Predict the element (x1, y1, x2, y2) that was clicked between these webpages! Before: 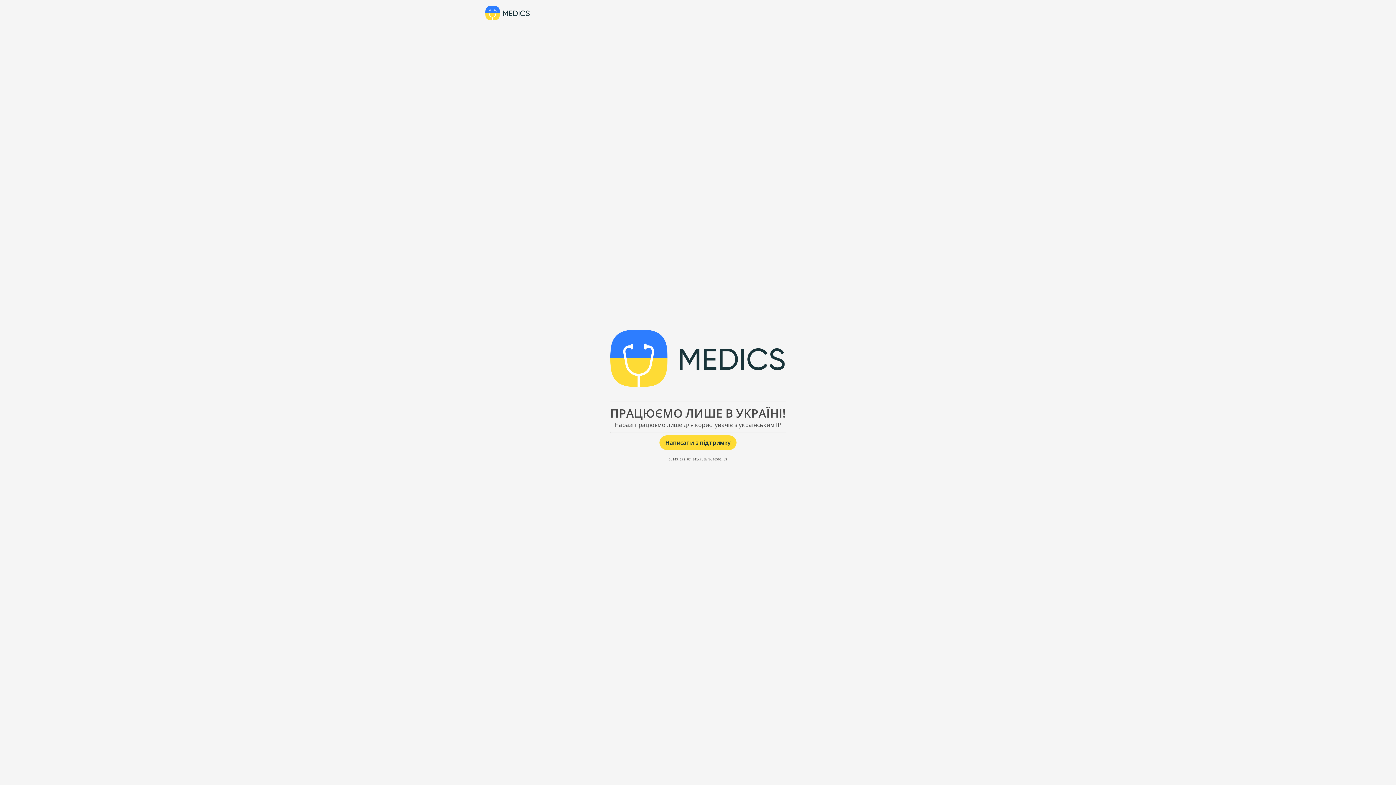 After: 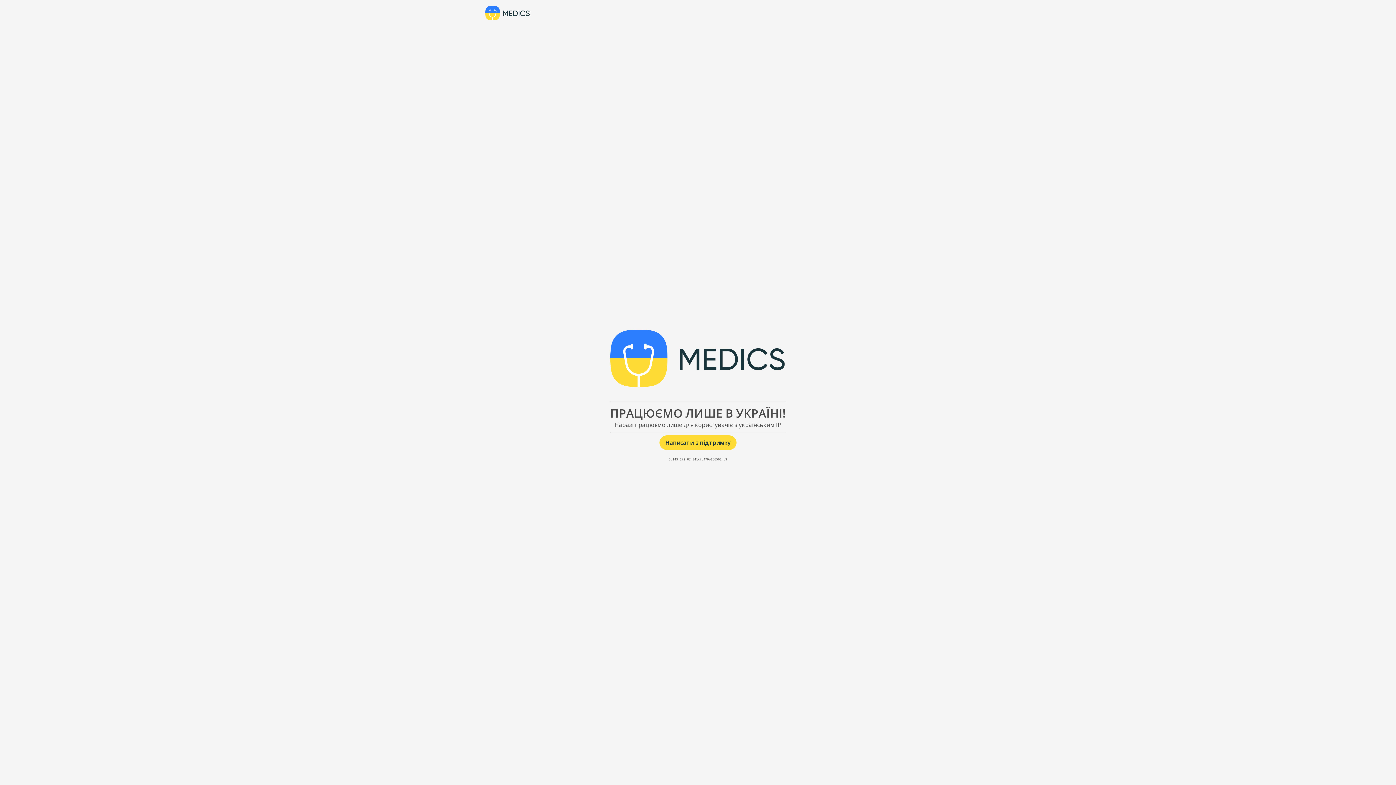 Action: bbox: (485, 5, 530, 20)